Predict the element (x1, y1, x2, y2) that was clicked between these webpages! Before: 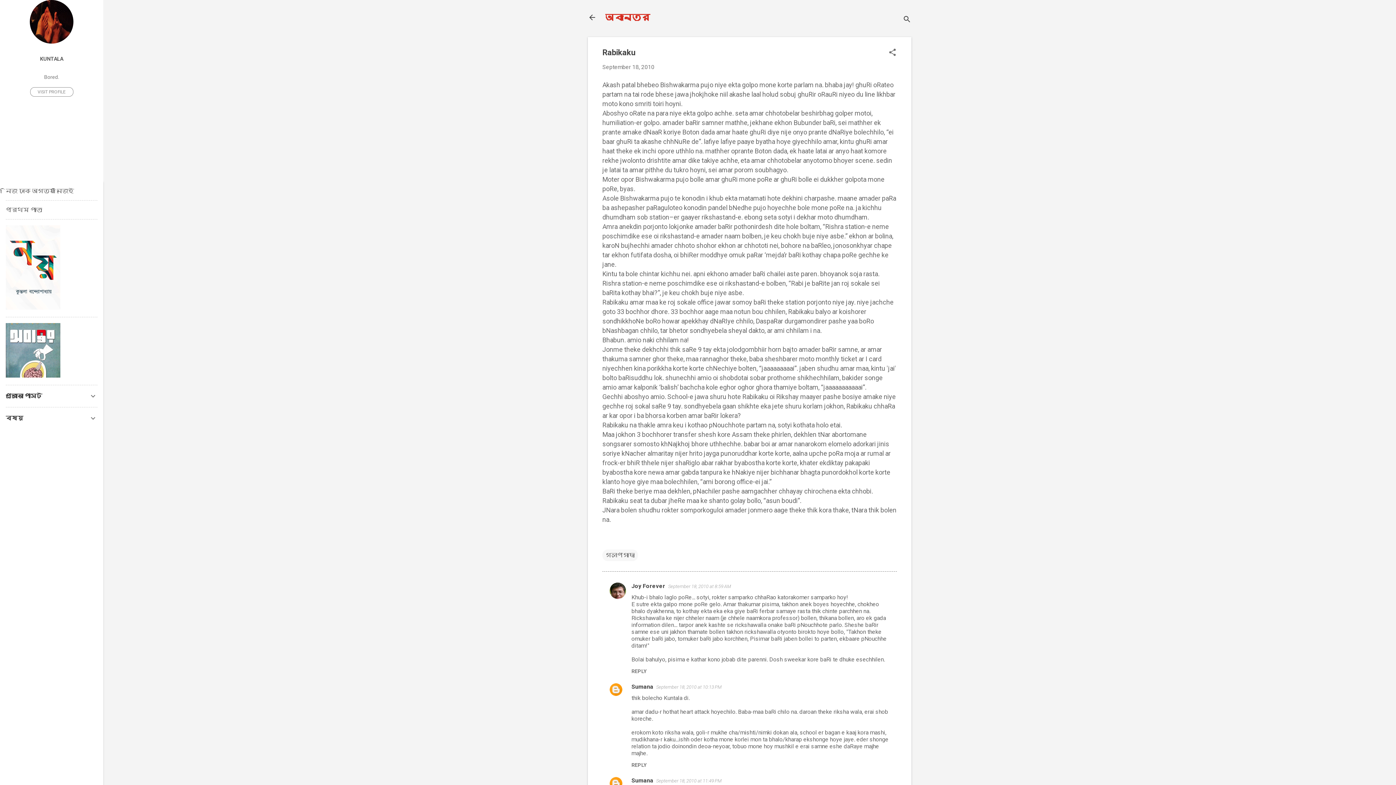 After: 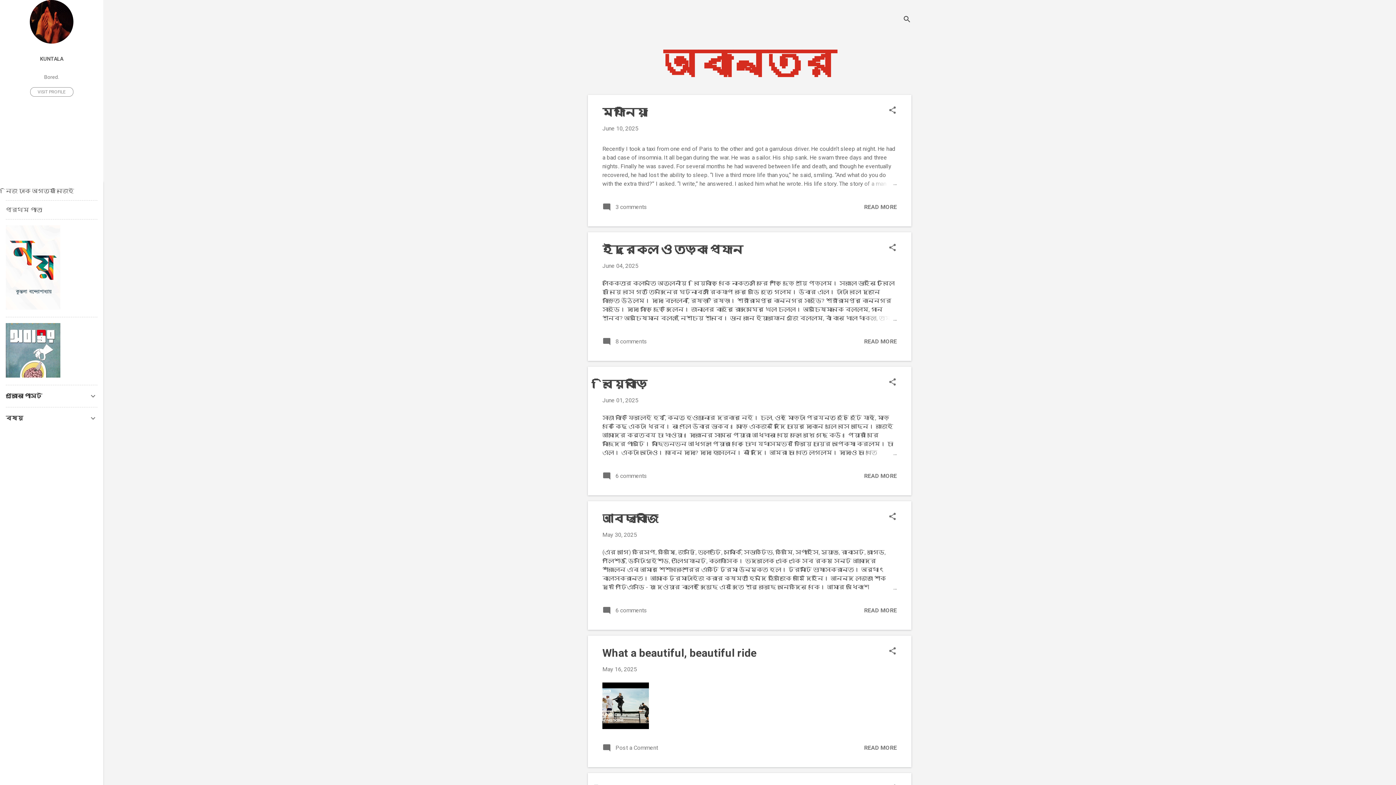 Action: bbox: (588, 13, 596, 23)